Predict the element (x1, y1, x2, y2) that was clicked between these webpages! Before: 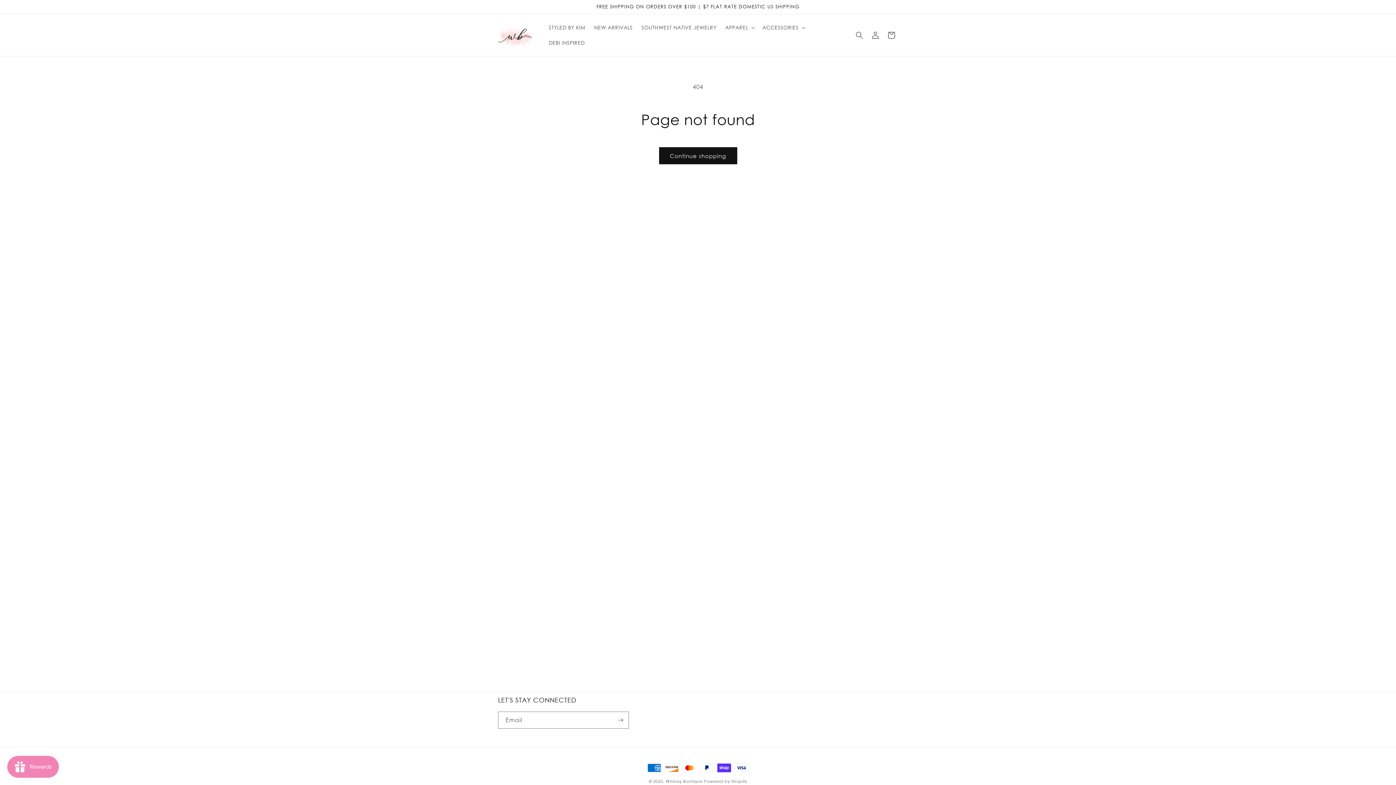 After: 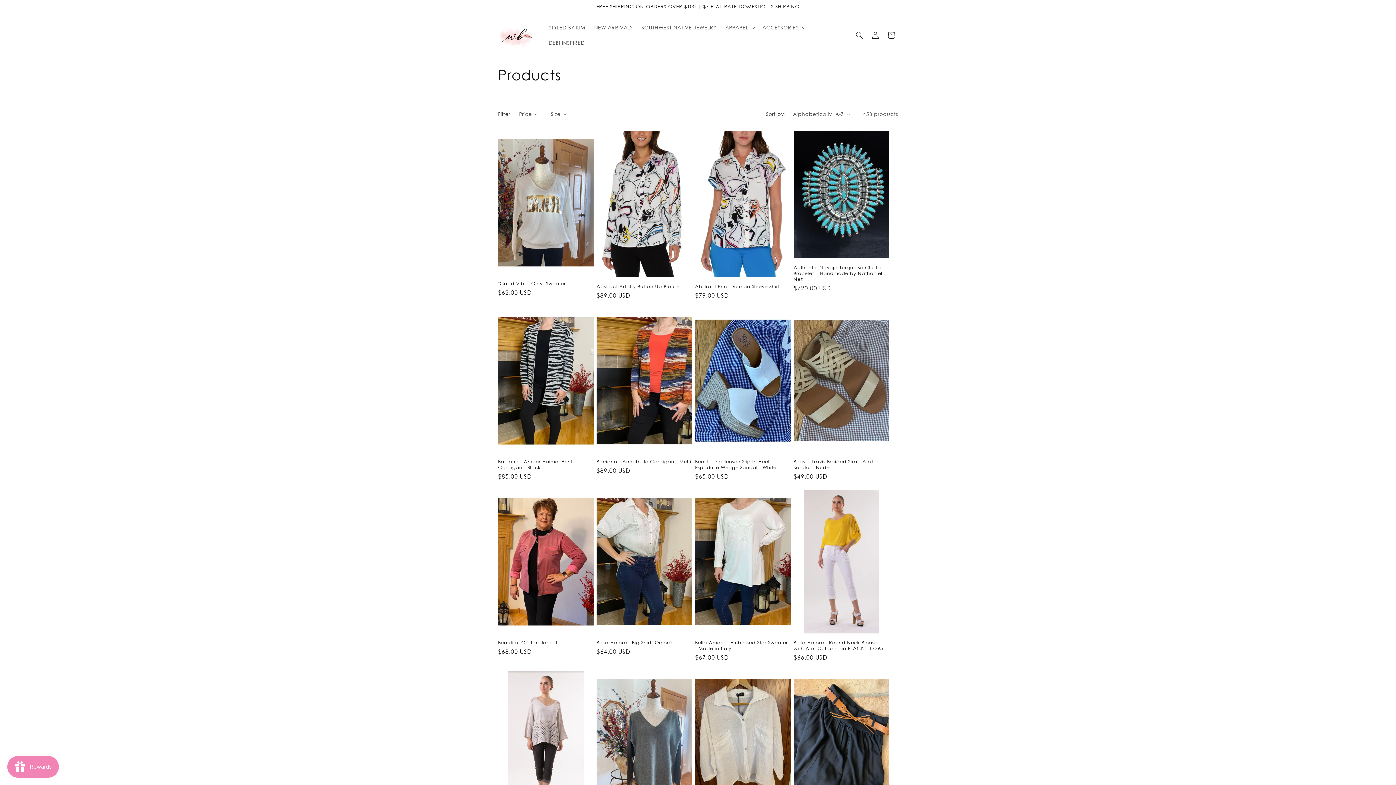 Action: label: Continue shopping bbox: (659, 147, 737, 164)